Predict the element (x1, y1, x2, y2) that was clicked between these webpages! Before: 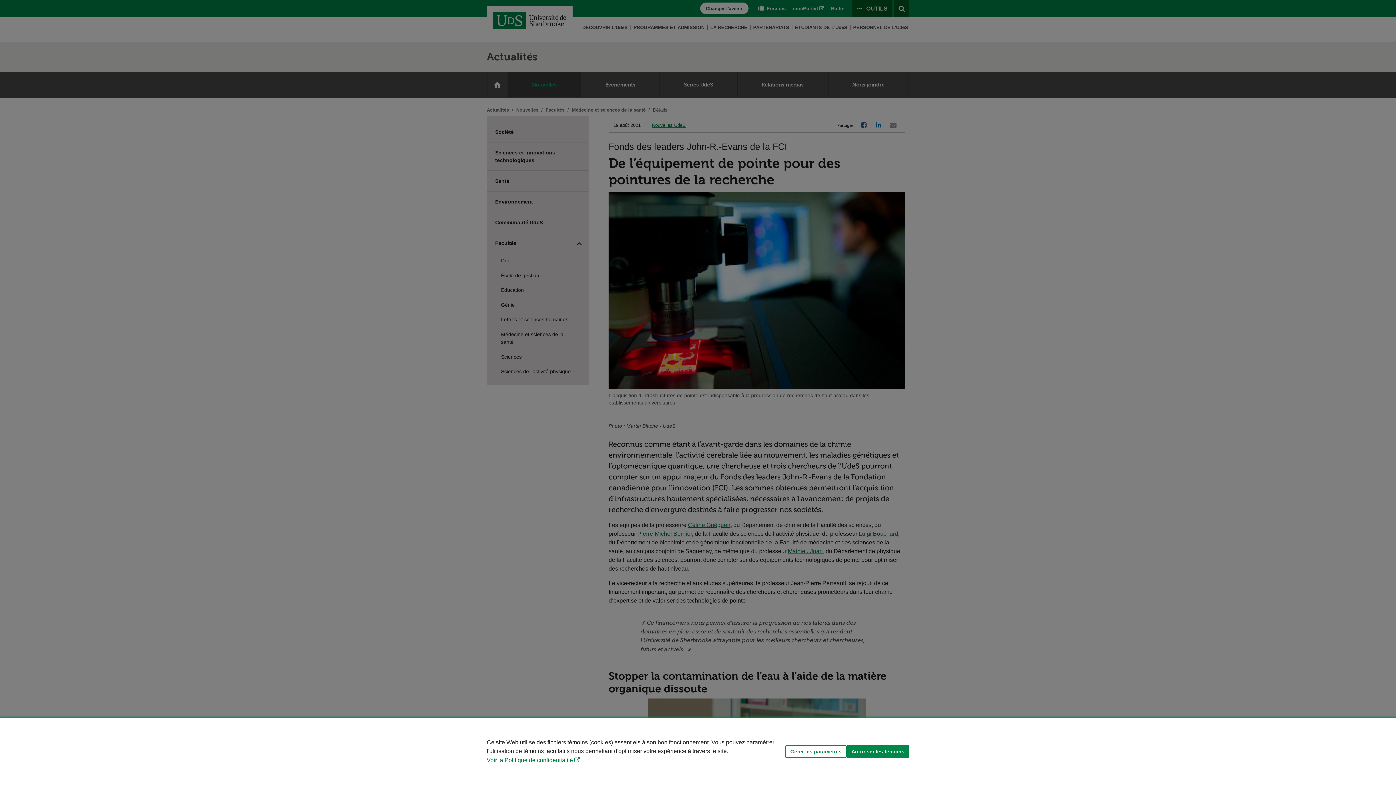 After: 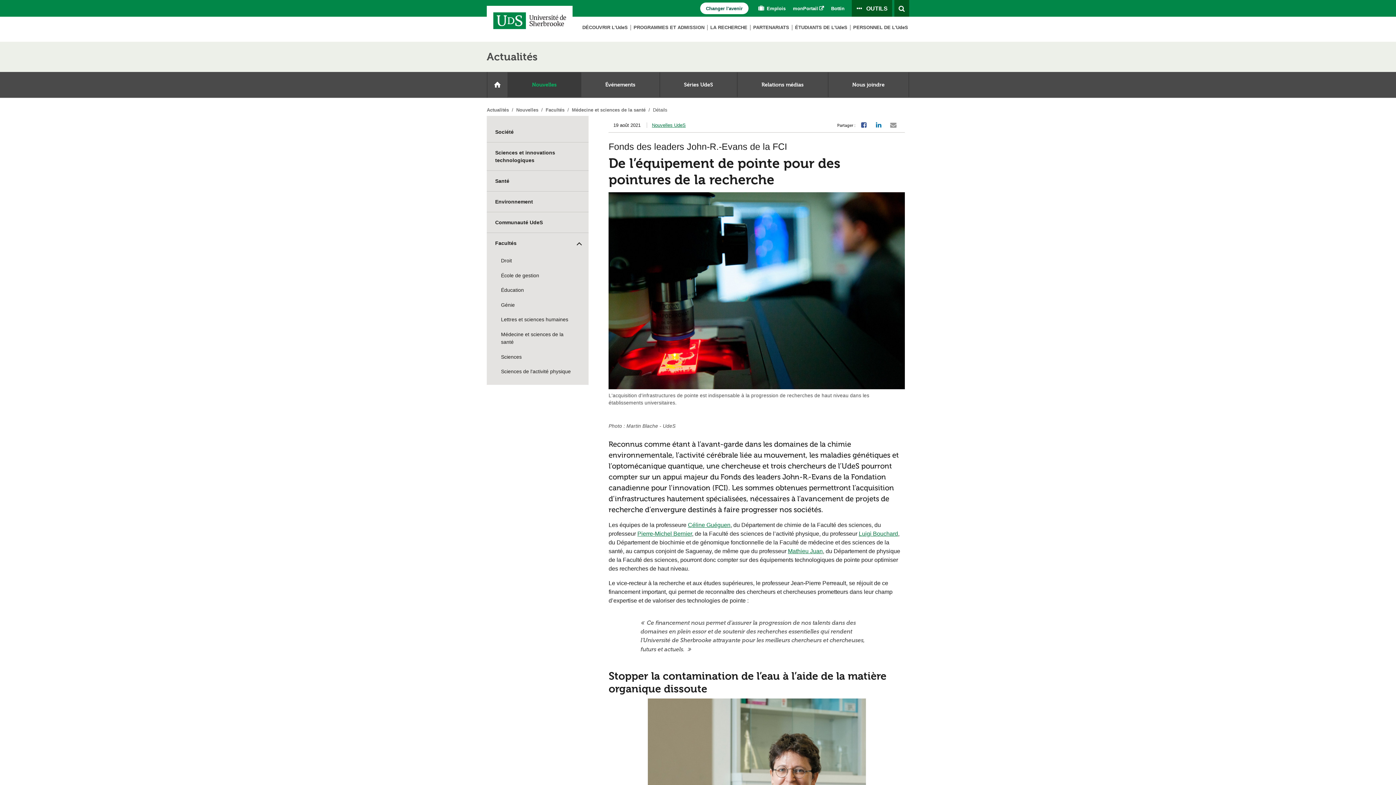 Action: bbox: (846, 745, 909, 758) label: Autoriser les témoins